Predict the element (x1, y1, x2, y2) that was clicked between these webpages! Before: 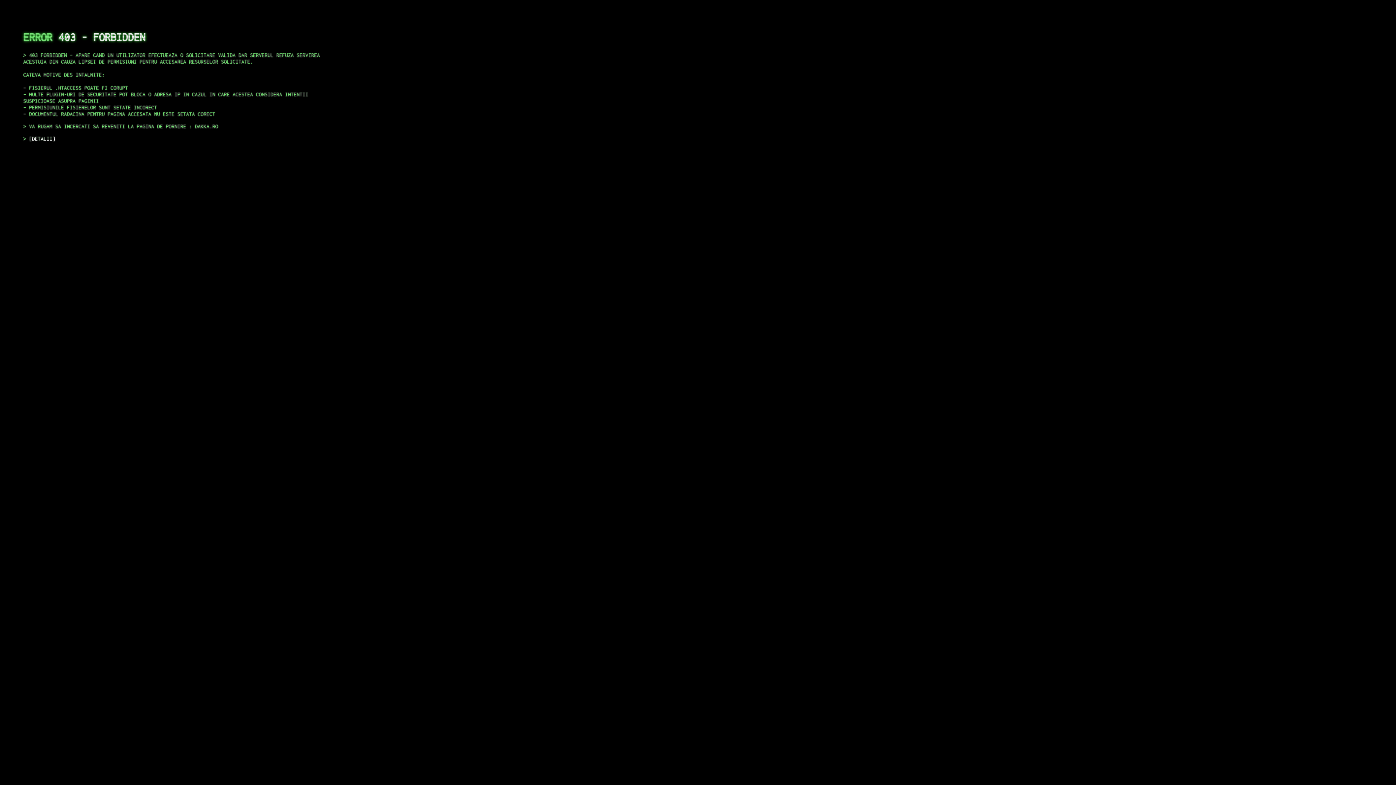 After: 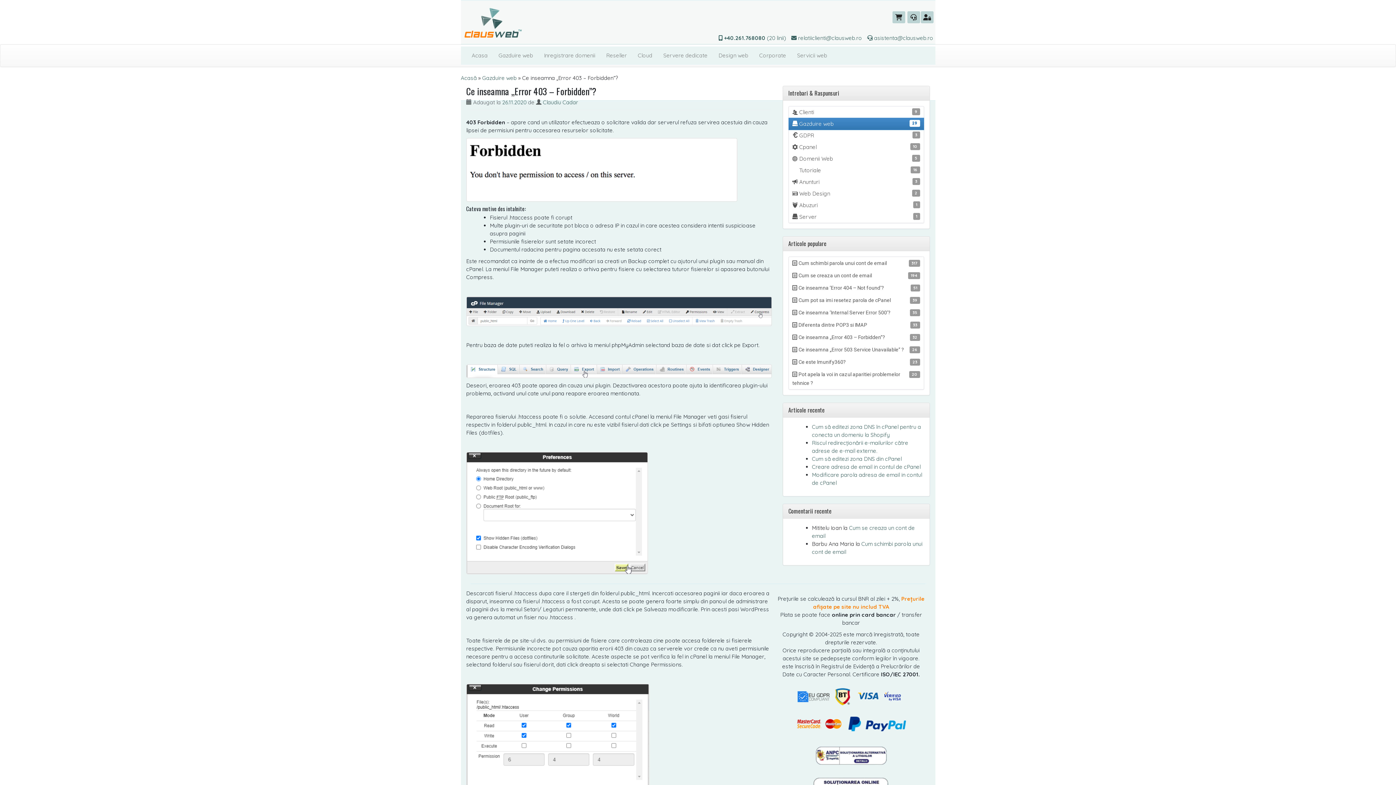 Action: bbox: (29, 135, 55, 141) label: DETALII